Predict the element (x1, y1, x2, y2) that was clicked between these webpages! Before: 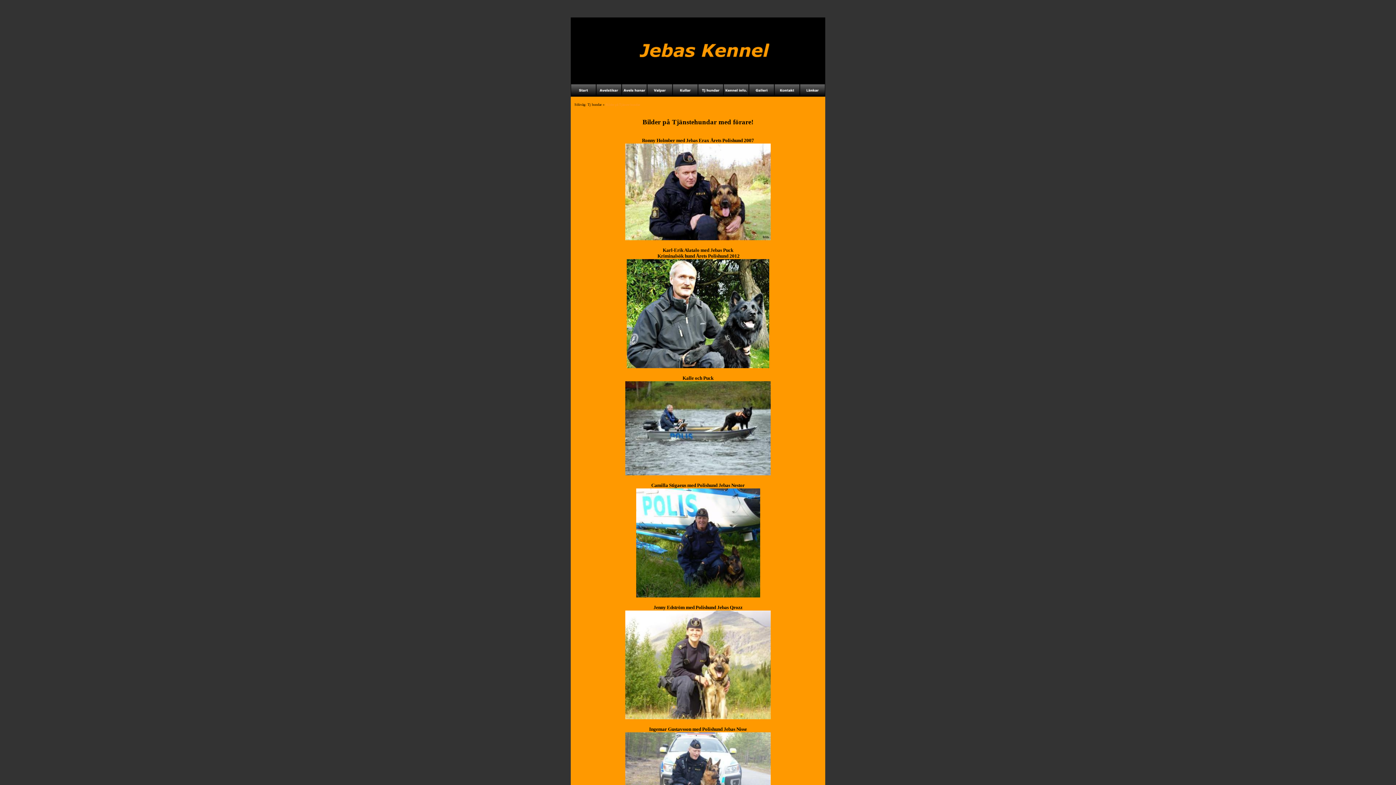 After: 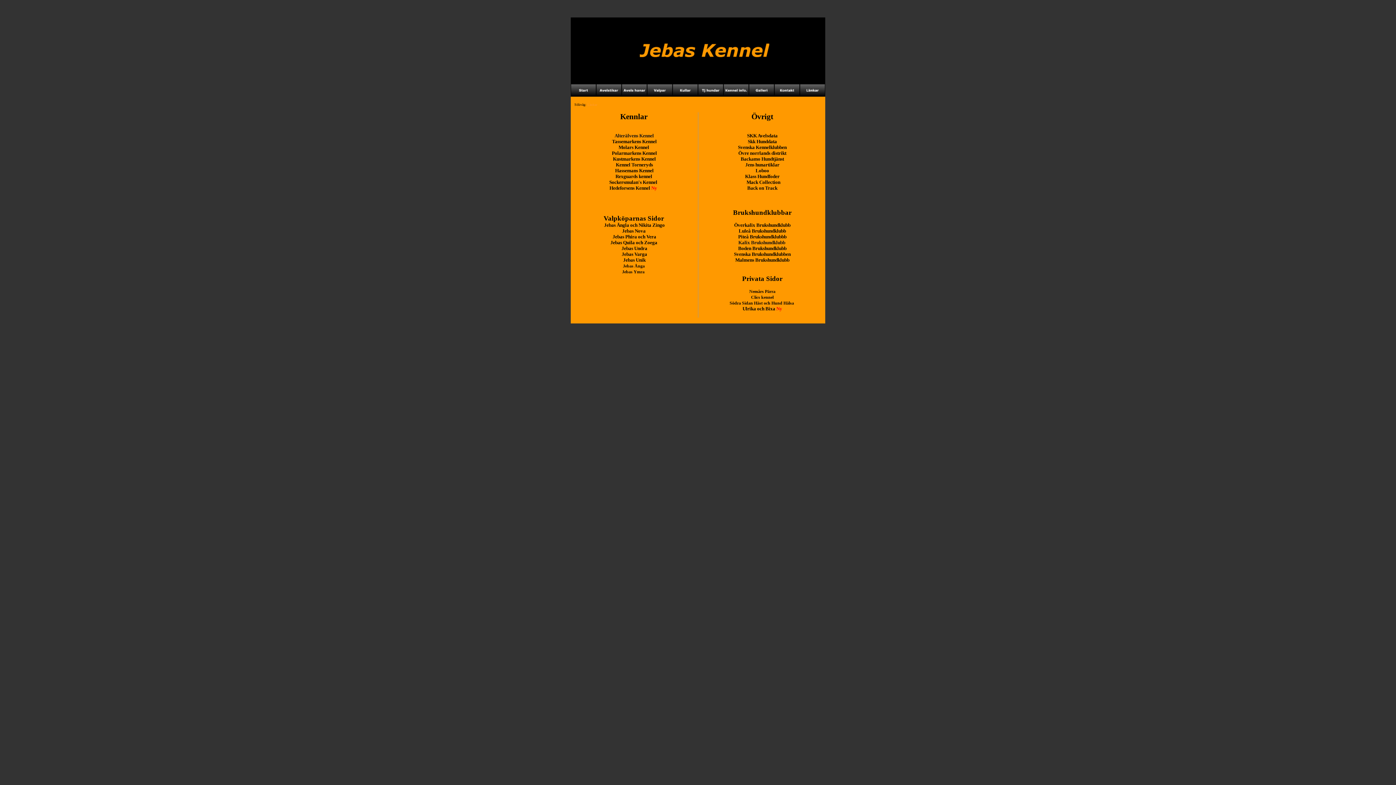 Action: bbox: (800, 84, 825, 96)